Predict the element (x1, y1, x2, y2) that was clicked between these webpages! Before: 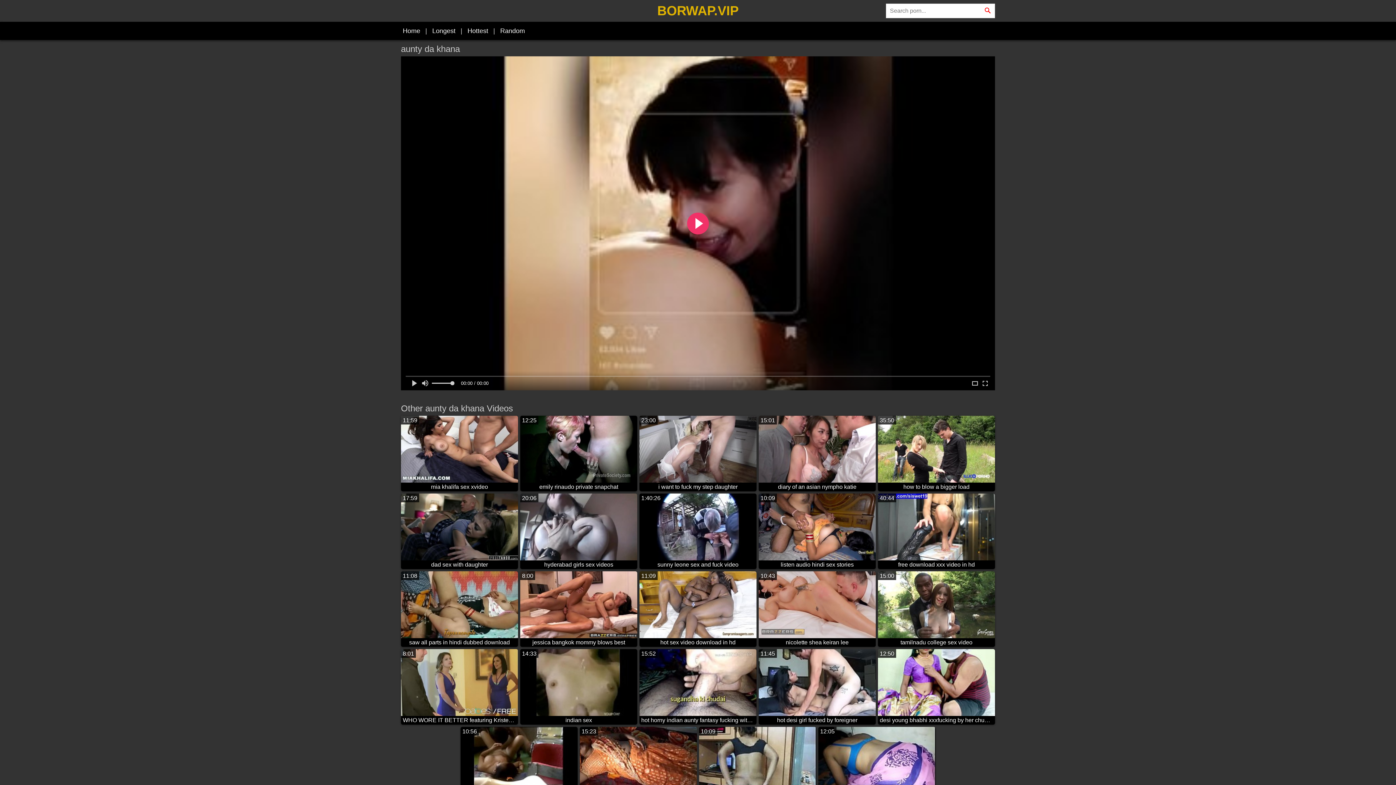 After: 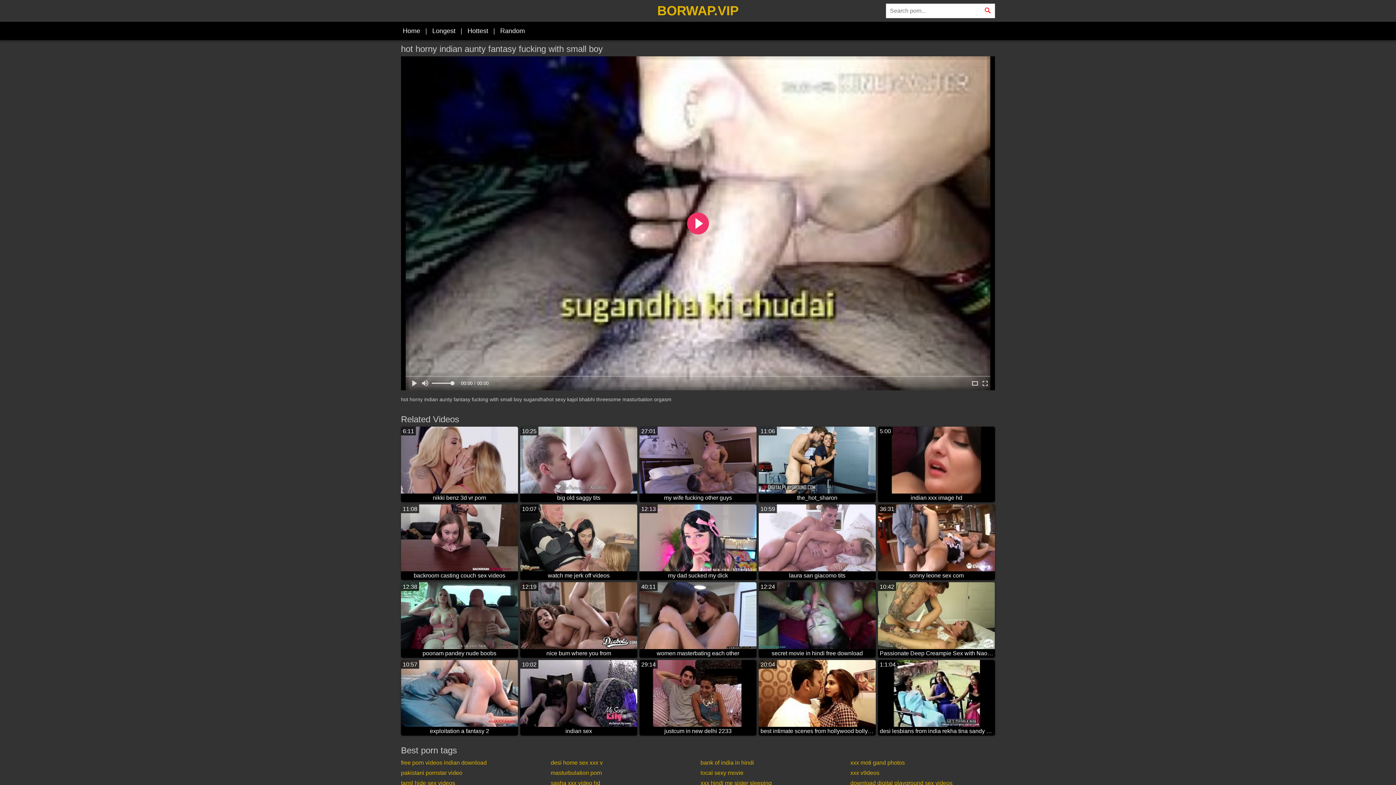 Action: bbox: (639, 649, 756, 725) label: 15:52
hot horny indian aunty fantasy fucking with small boy